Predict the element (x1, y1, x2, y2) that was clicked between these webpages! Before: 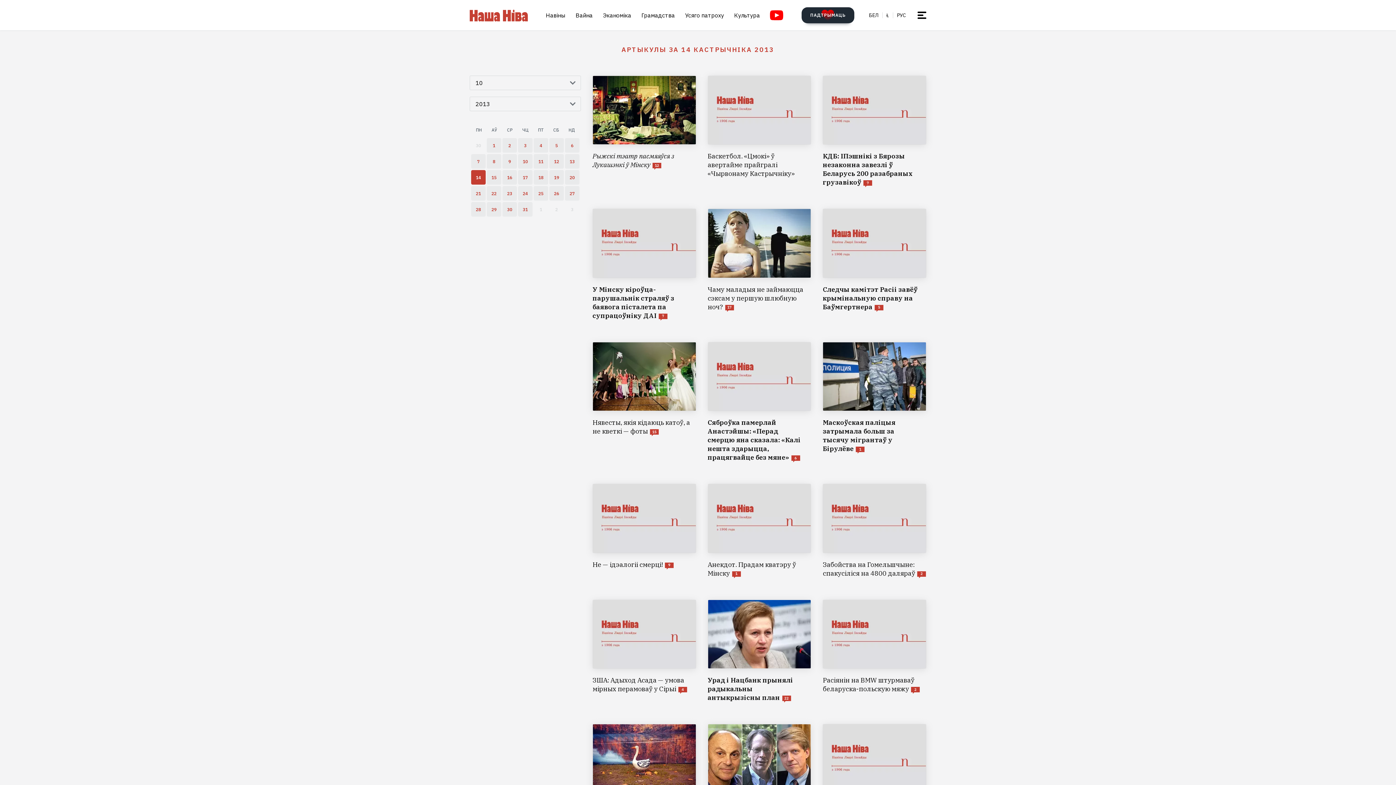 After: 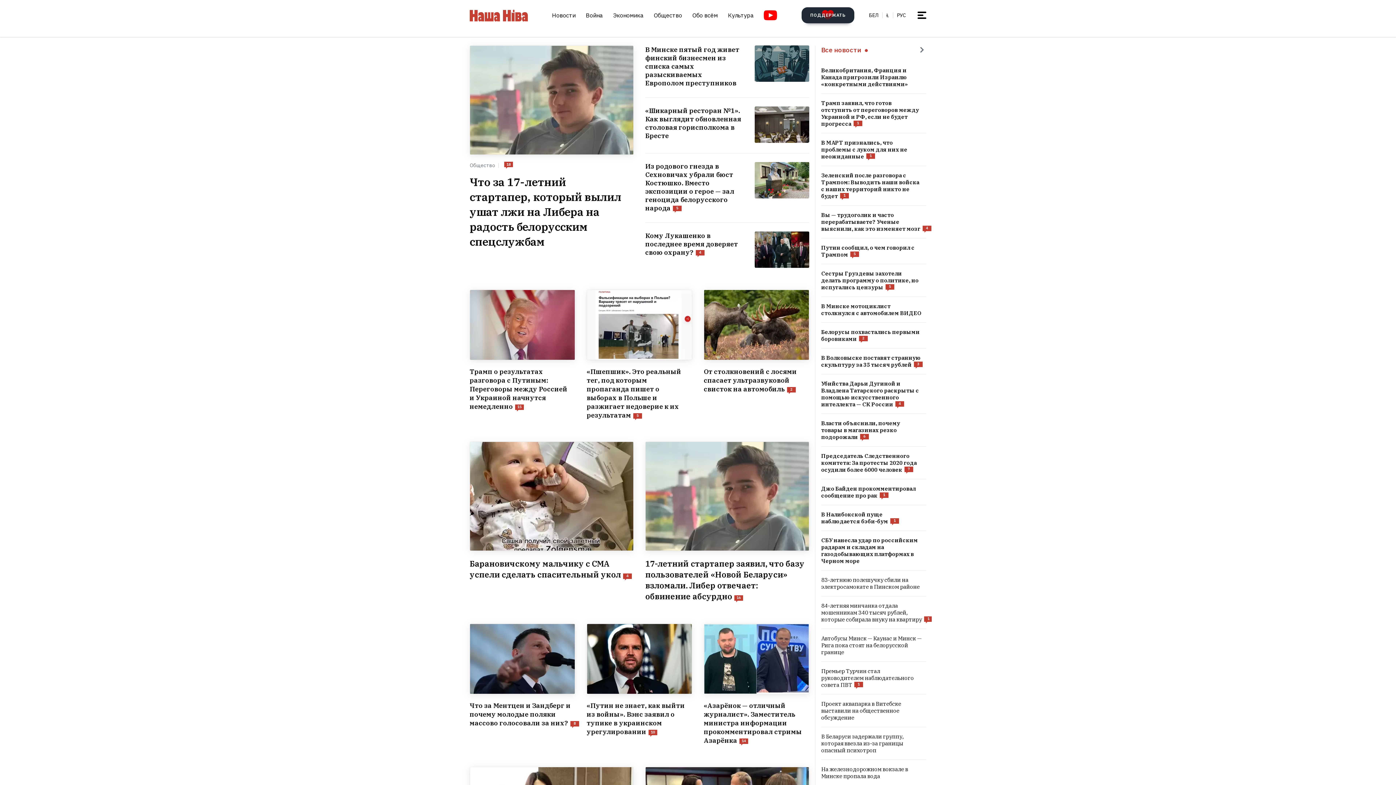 Action: bbox: (897, 12, 906, 18) label: РУС